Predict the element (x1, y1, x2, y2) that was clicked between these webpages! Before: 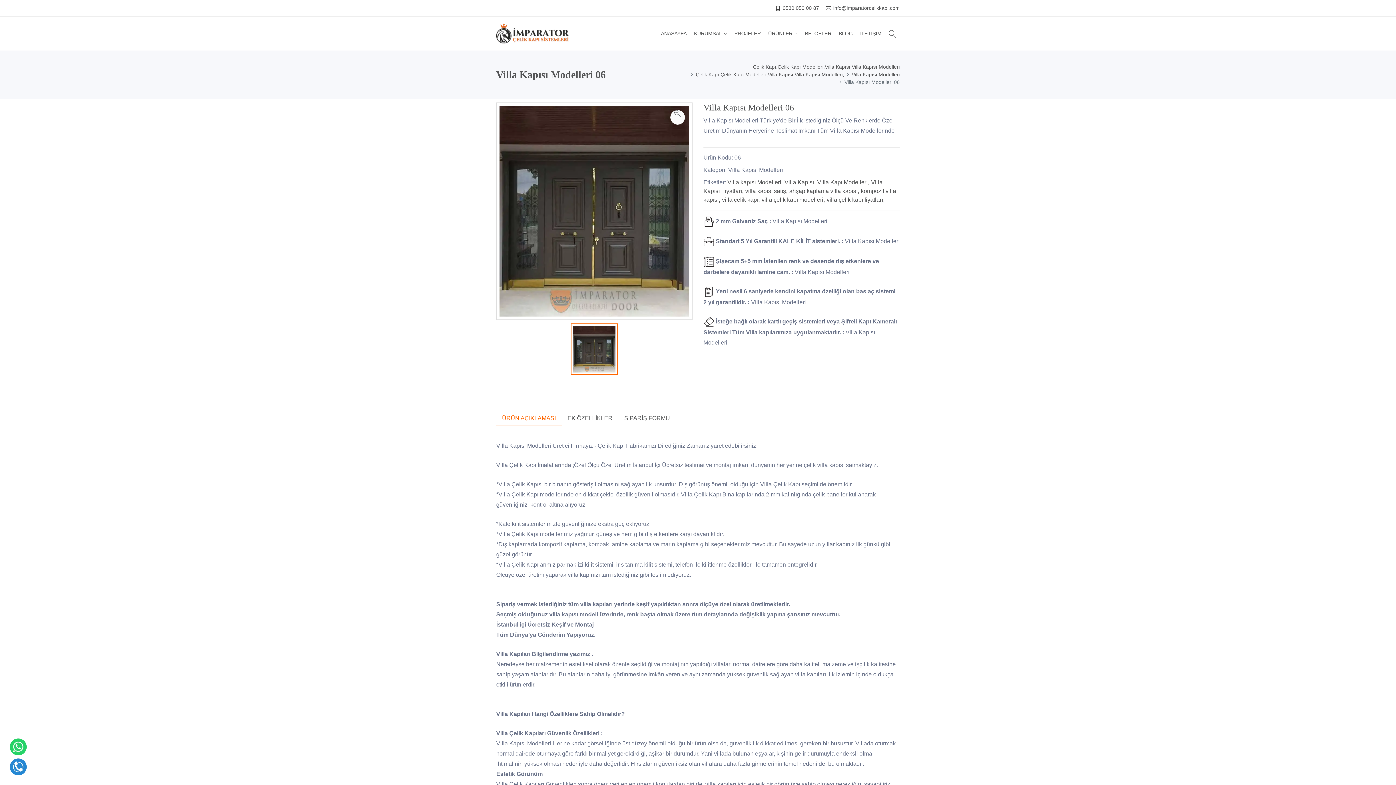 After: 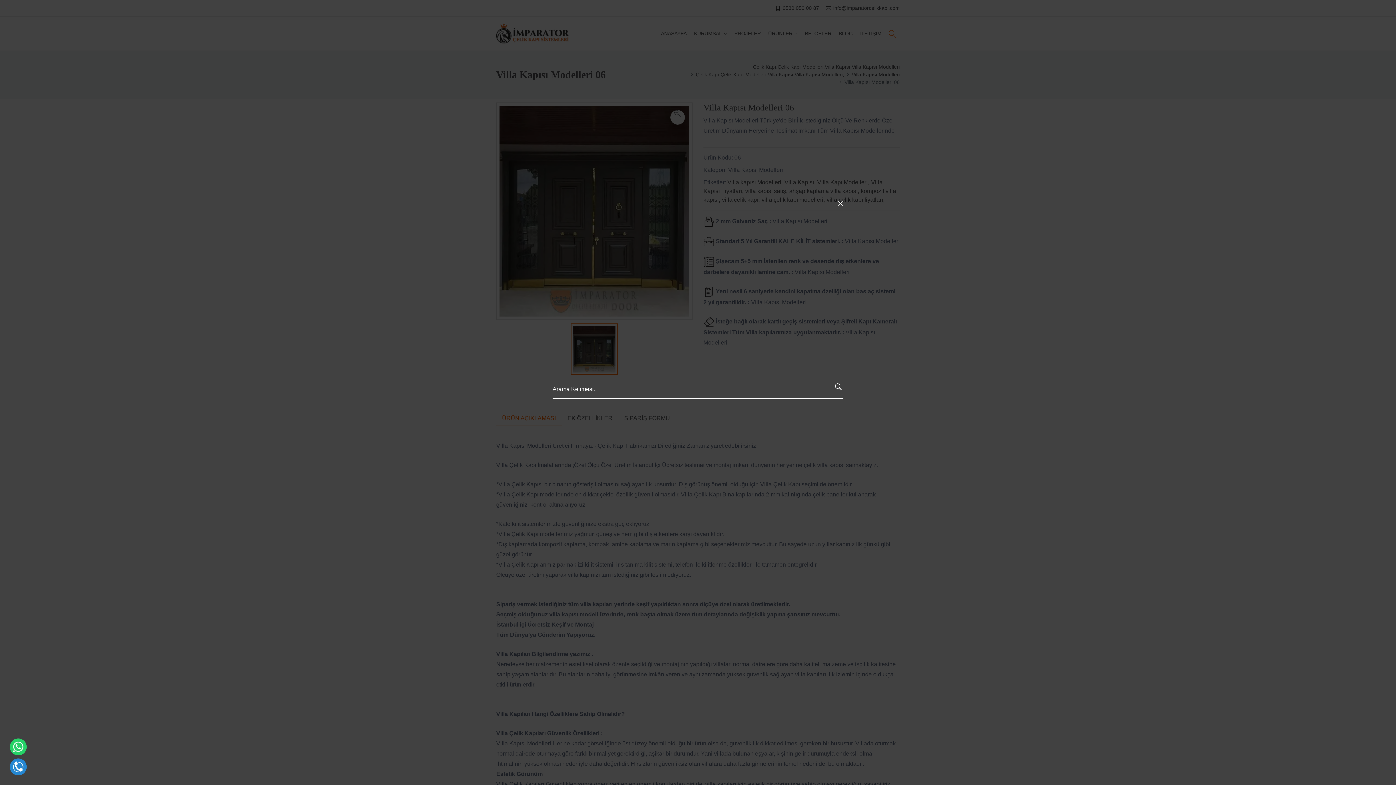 Action: bbox: (885, 22, 900, 44)